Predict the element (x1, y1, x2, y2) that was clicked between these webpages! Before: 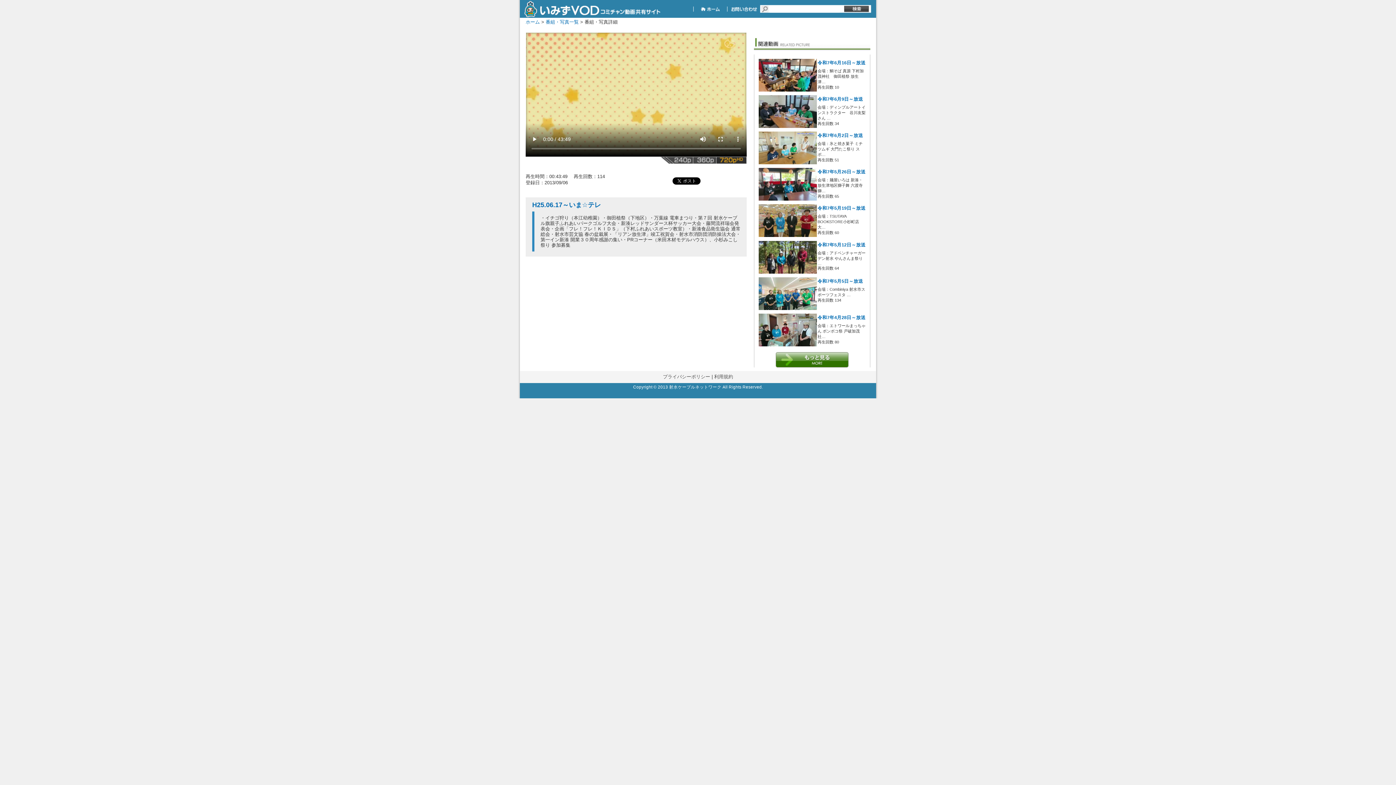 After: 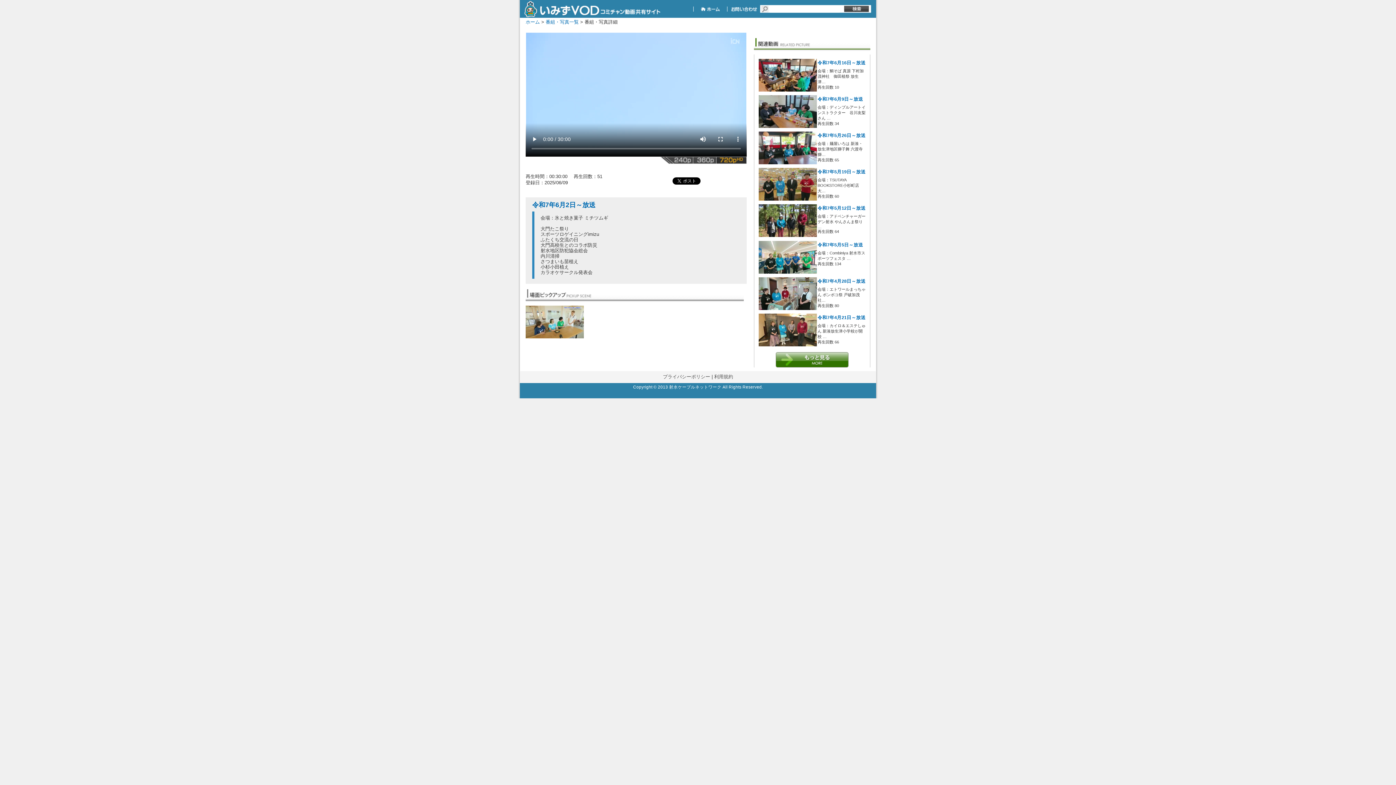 Action: label: 令和7年6月2日～放送 bbox: (817, 133, 863, 138)